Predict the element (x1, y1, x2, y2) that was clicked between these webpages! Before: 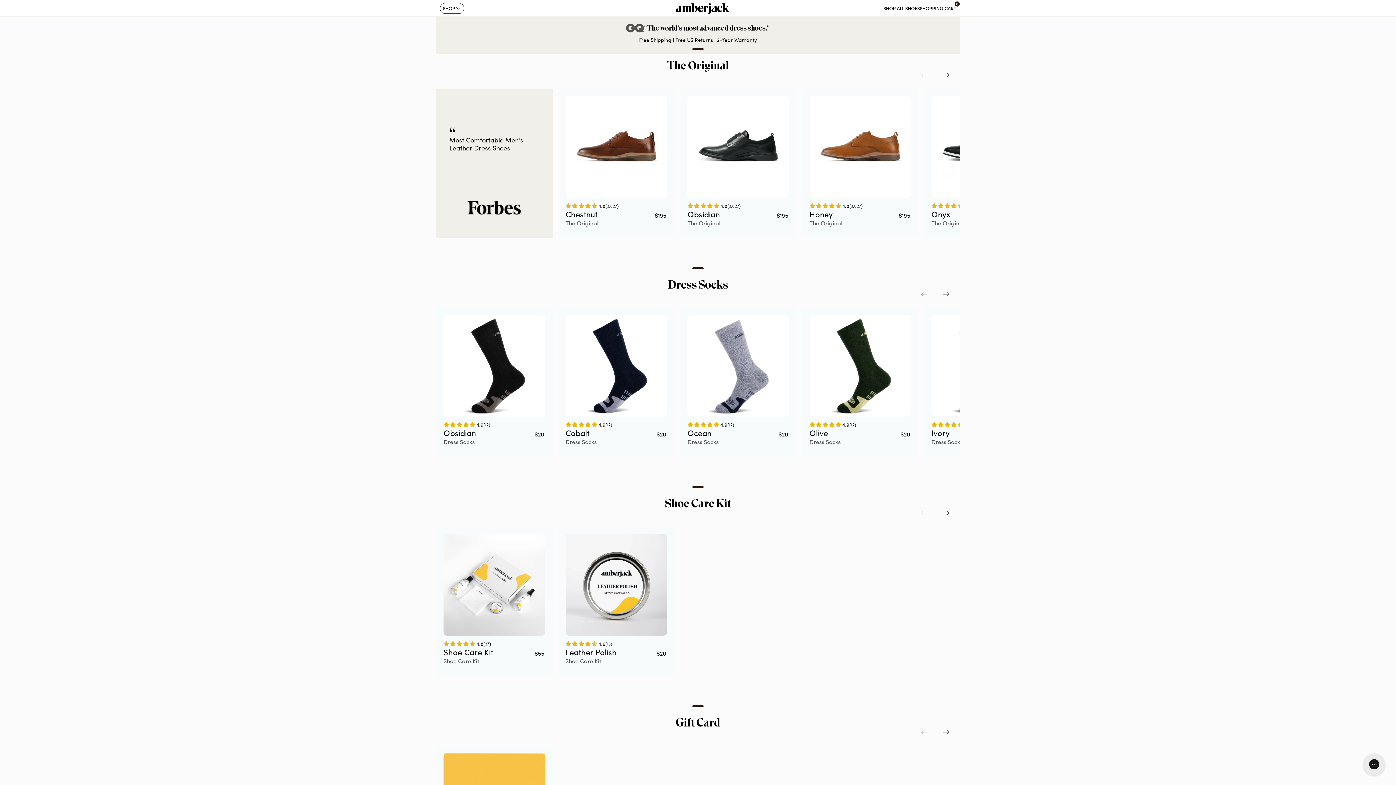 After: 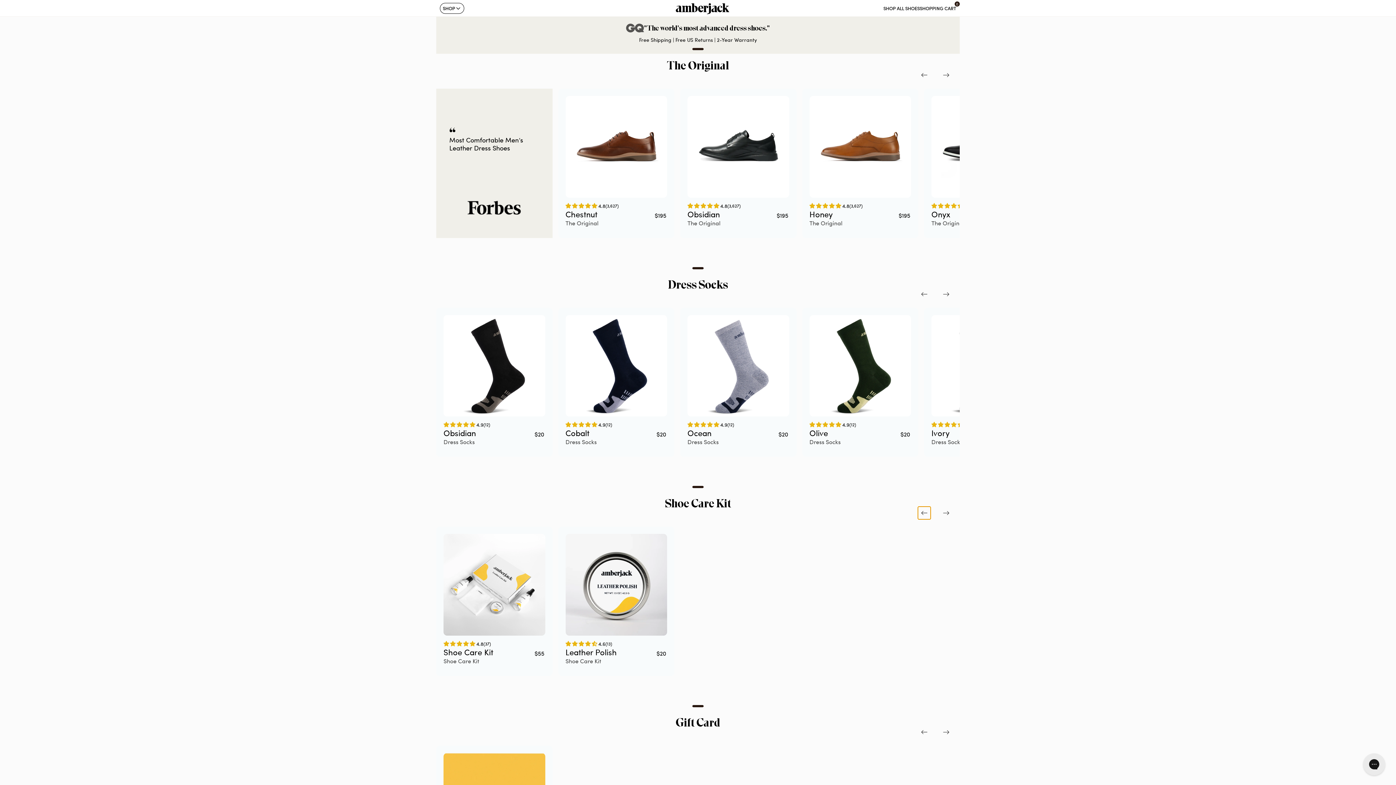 Action: bbox: (918, 506, 930, 519)